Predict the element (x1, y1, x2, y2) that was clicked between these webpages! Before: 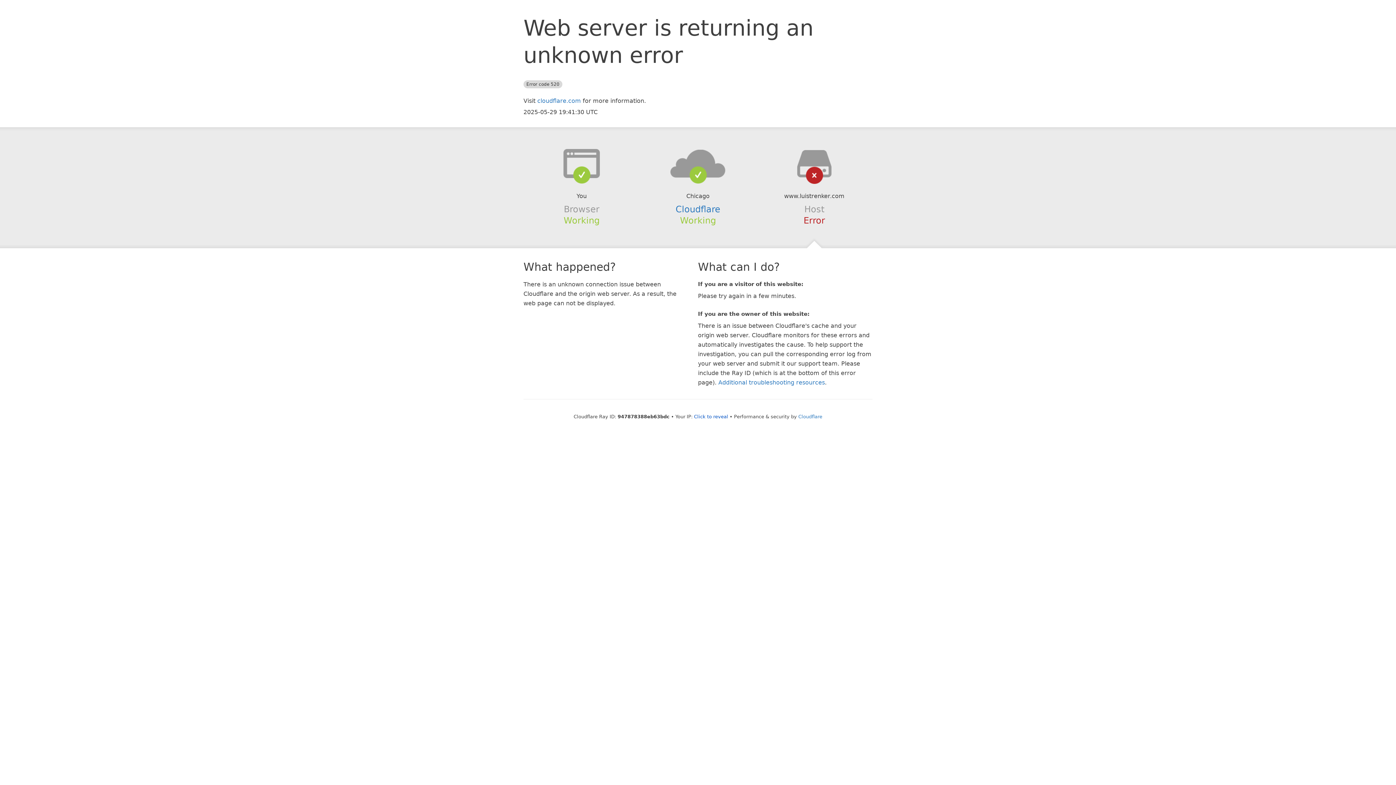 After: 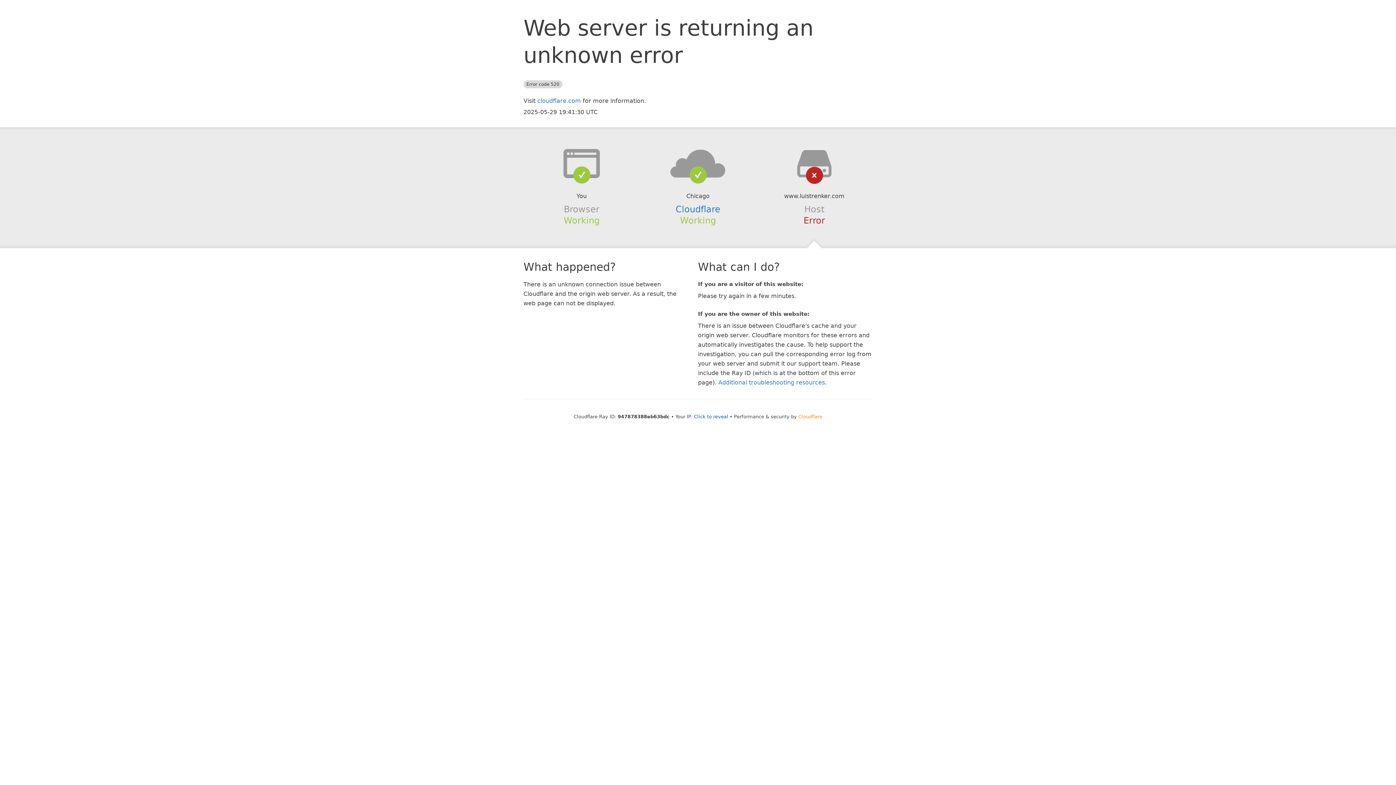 Action: label: Cloudflare bbox: (798, 414, 822, 419)